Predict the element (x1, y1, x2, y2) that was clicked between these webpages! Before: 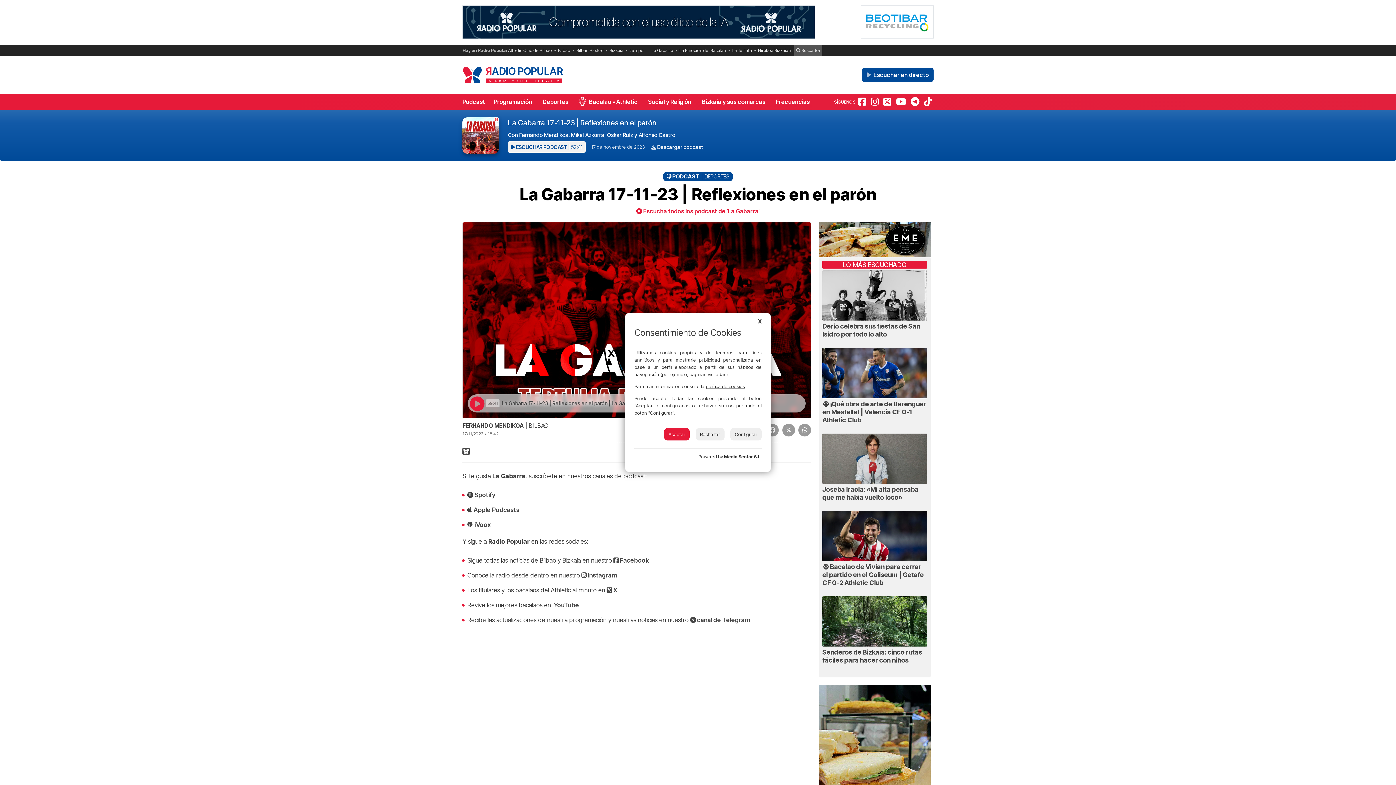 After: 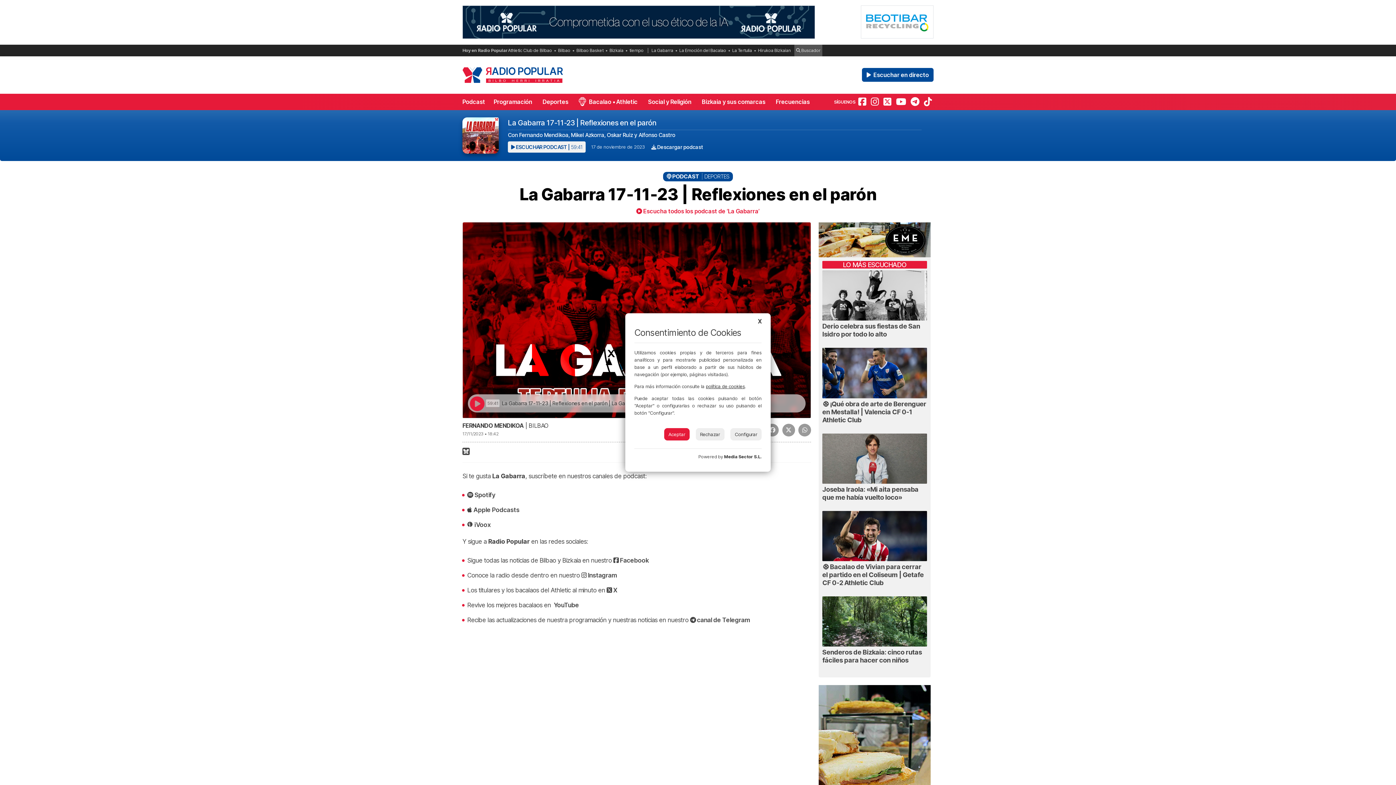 Action: label: política de cookies bbox: (706, 383, 745, 389)